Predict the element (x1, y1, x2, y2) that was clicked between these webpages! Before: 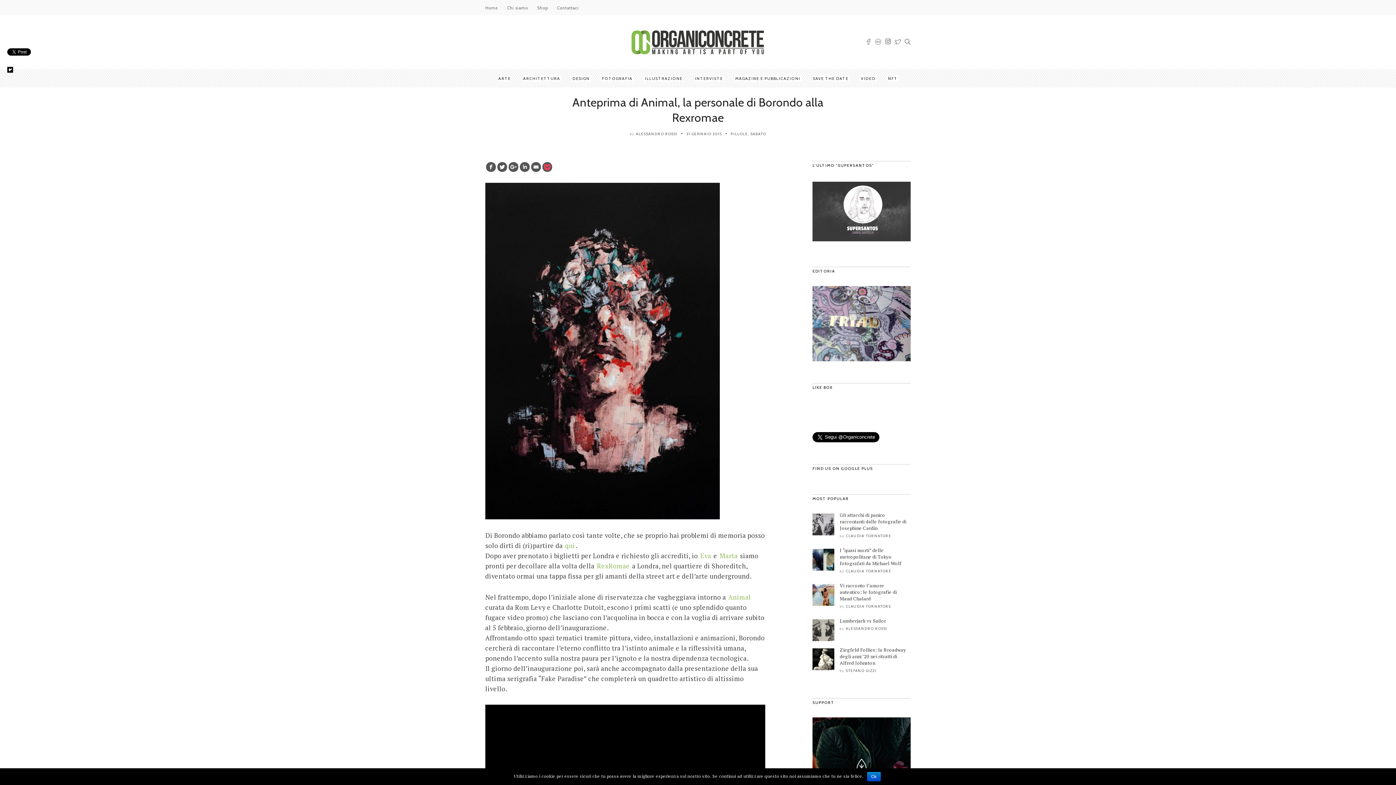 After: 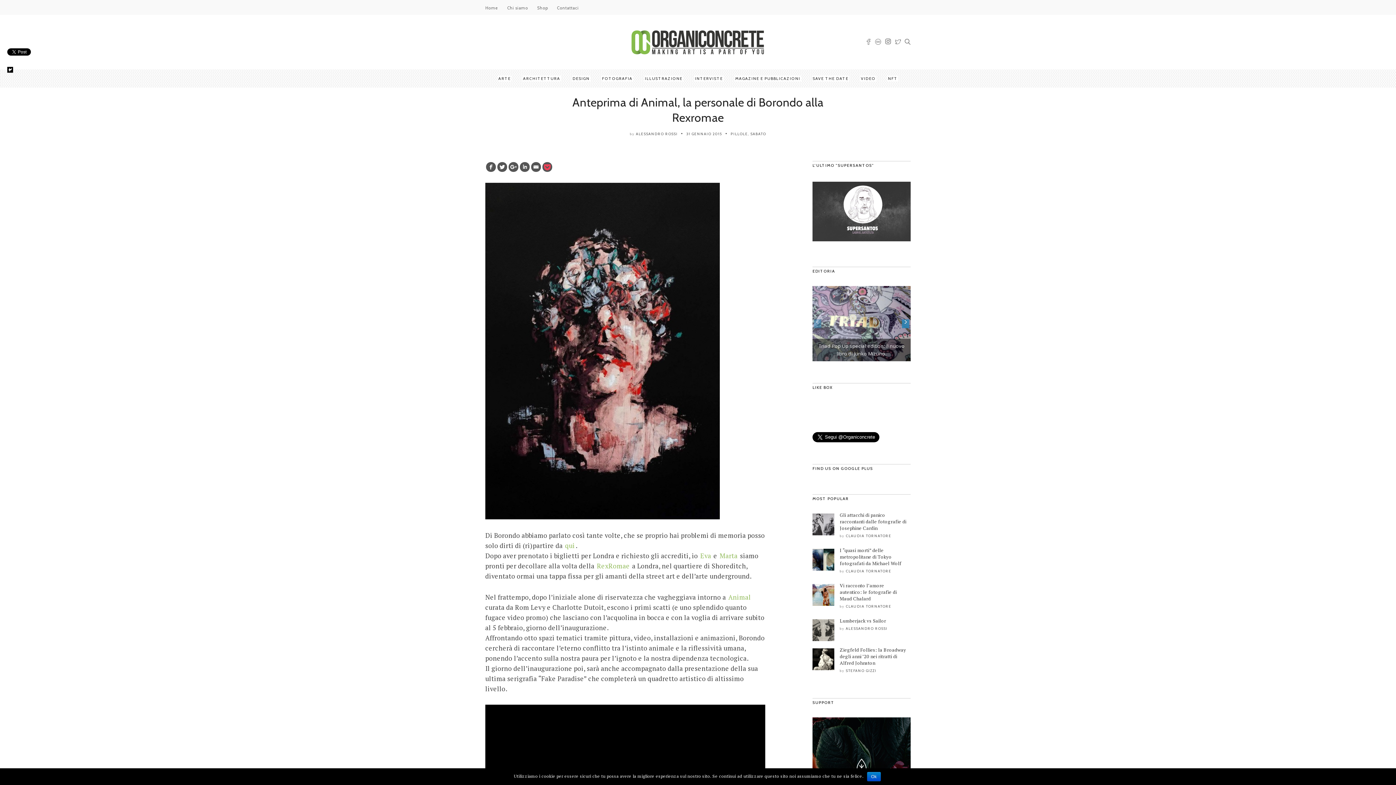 Action: bbox: (902, 319, 909, 328)